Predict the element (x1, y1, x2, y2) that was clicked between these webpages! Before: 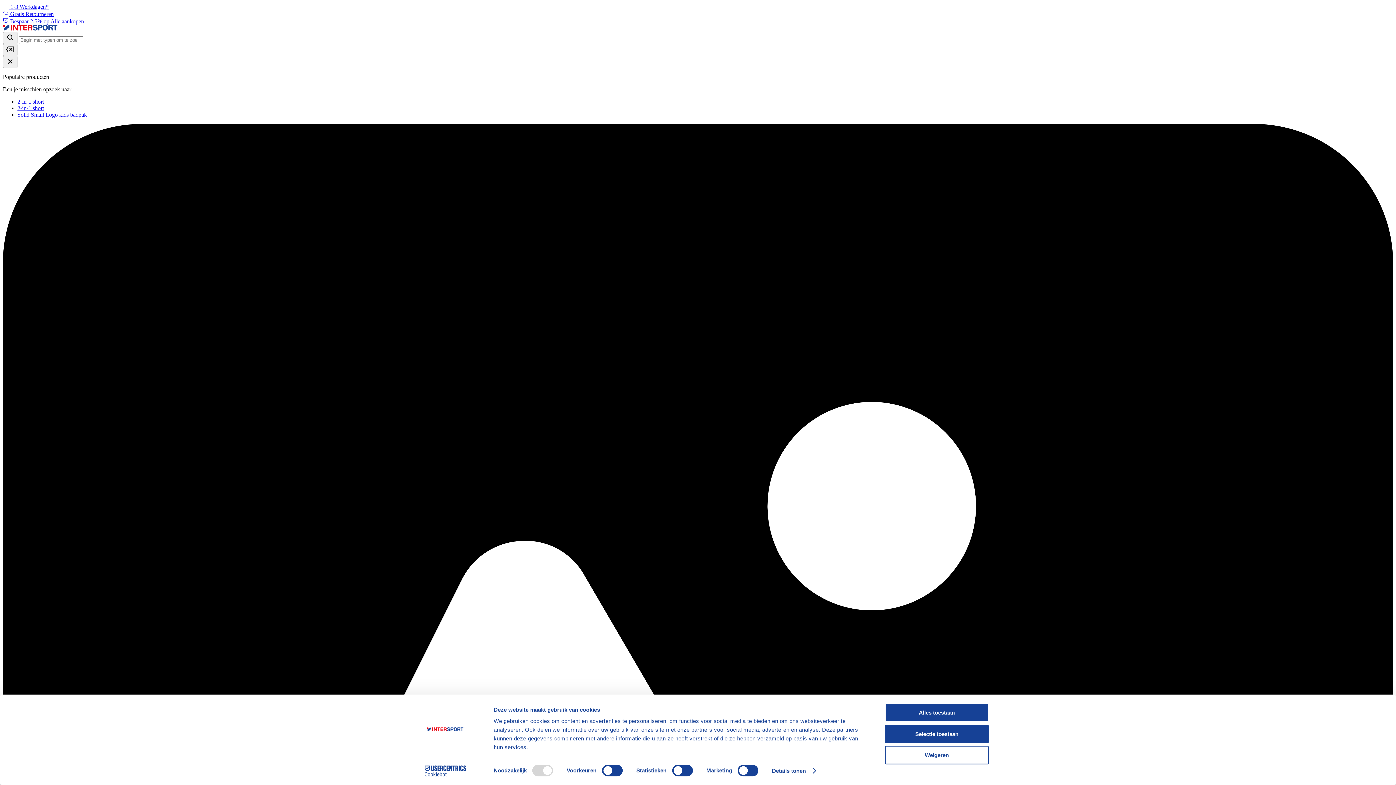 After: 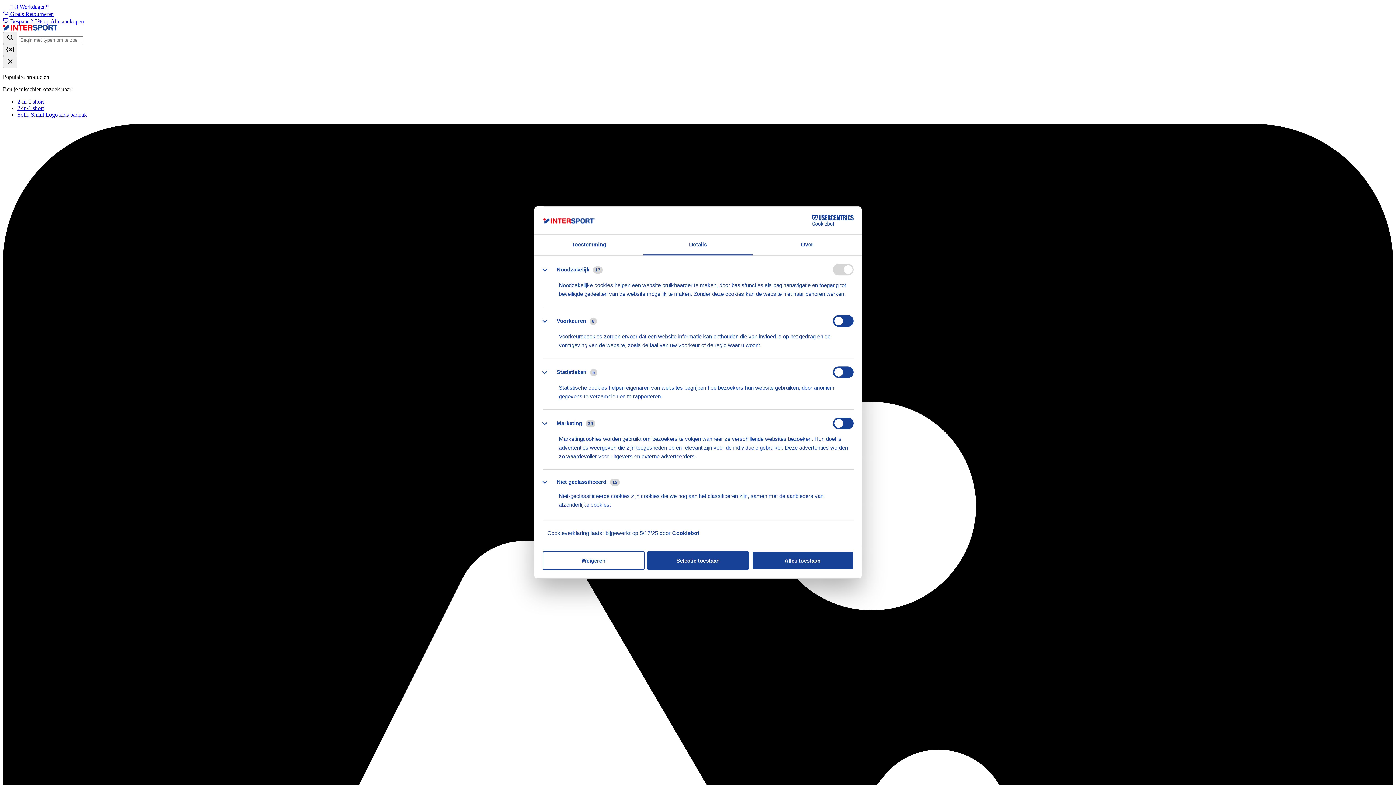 Action: label: Details tonen bbox: (772, 765, 815, 776)